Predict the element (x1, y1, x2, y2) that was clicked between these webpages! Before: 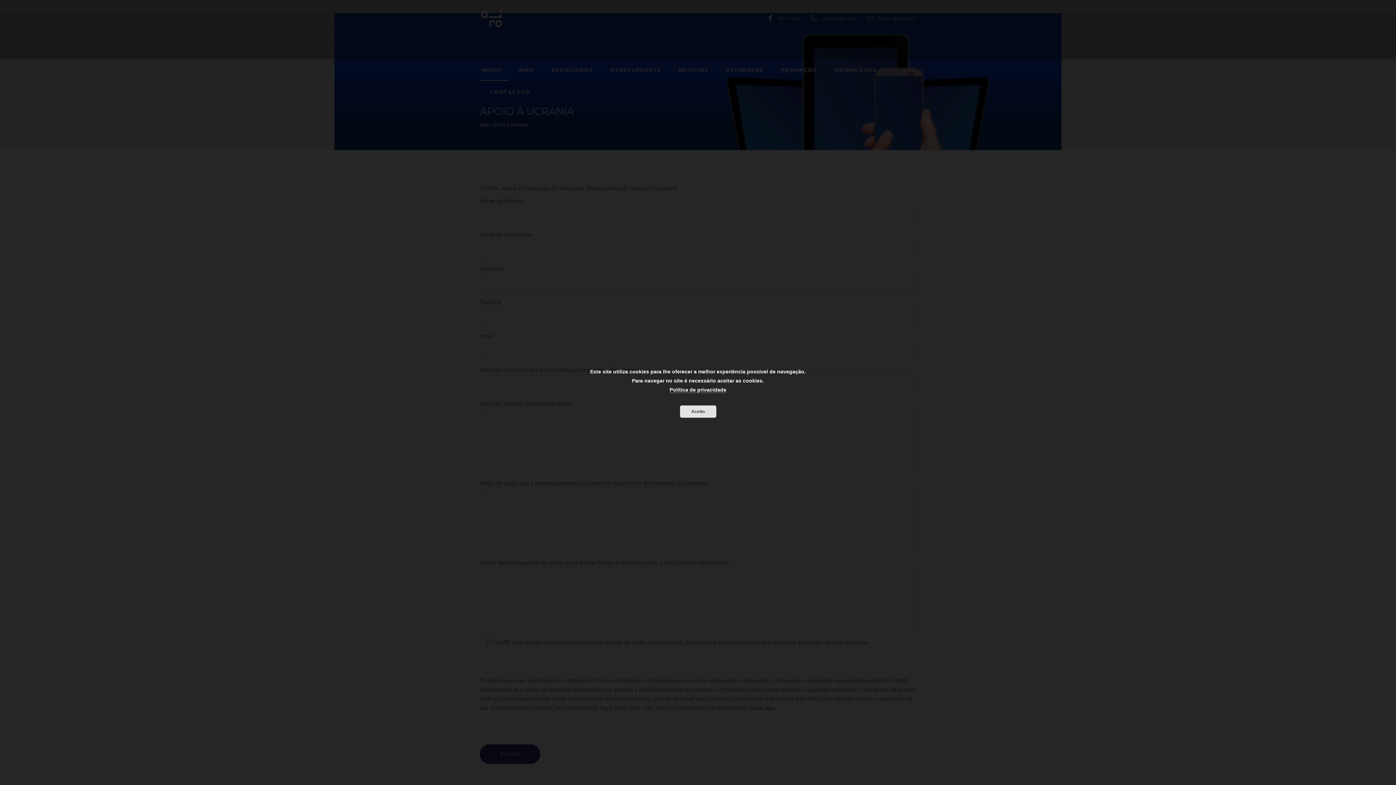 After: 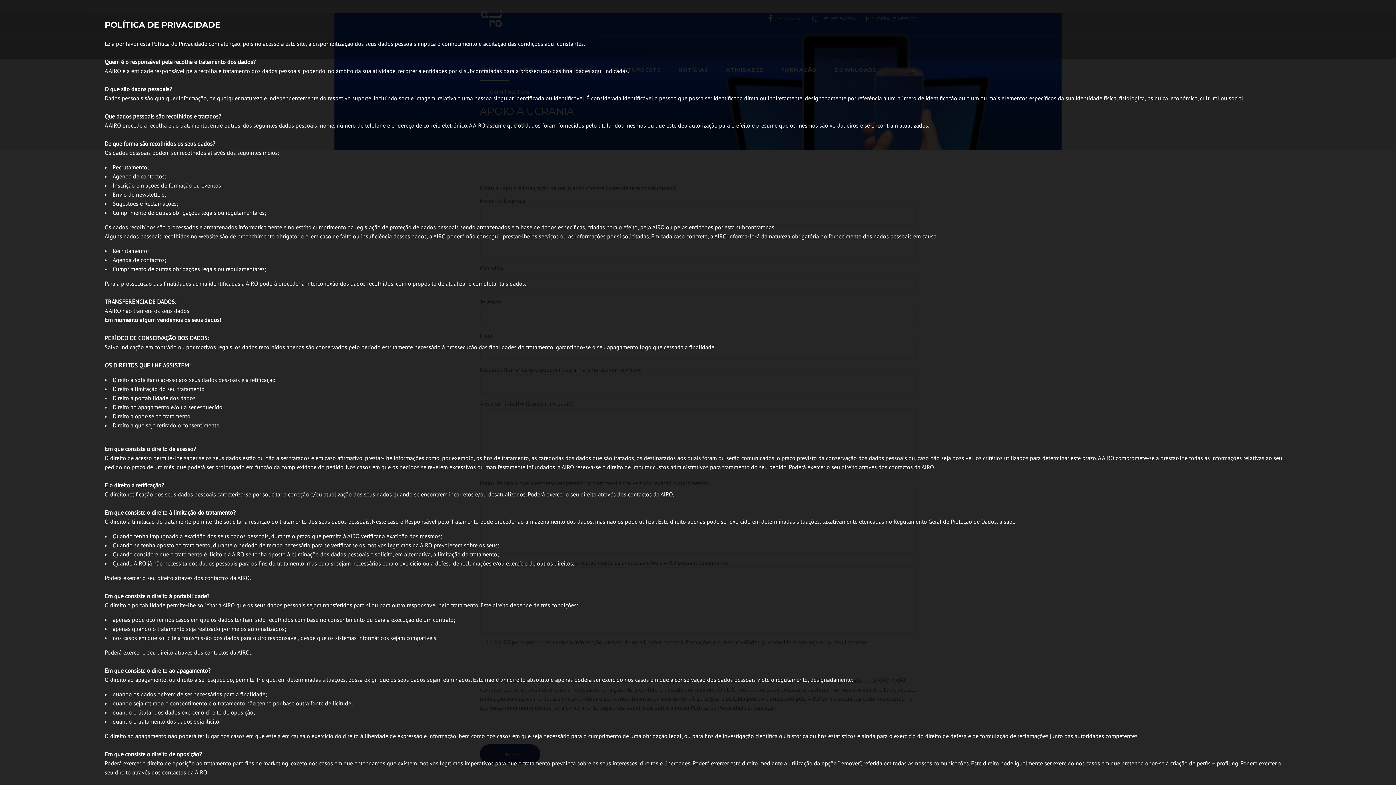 Action: bbox: (669, 387, 726, 393) label: Política de privacidade